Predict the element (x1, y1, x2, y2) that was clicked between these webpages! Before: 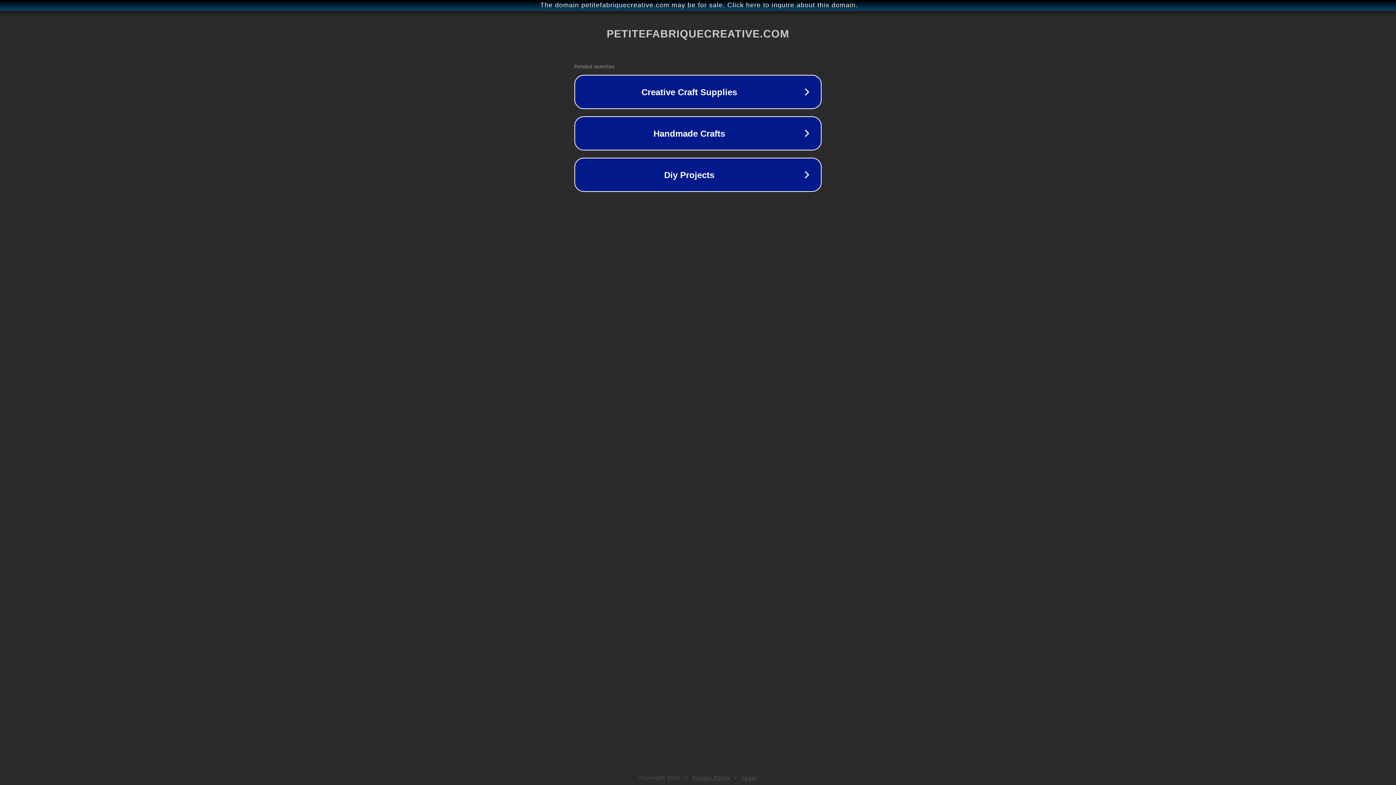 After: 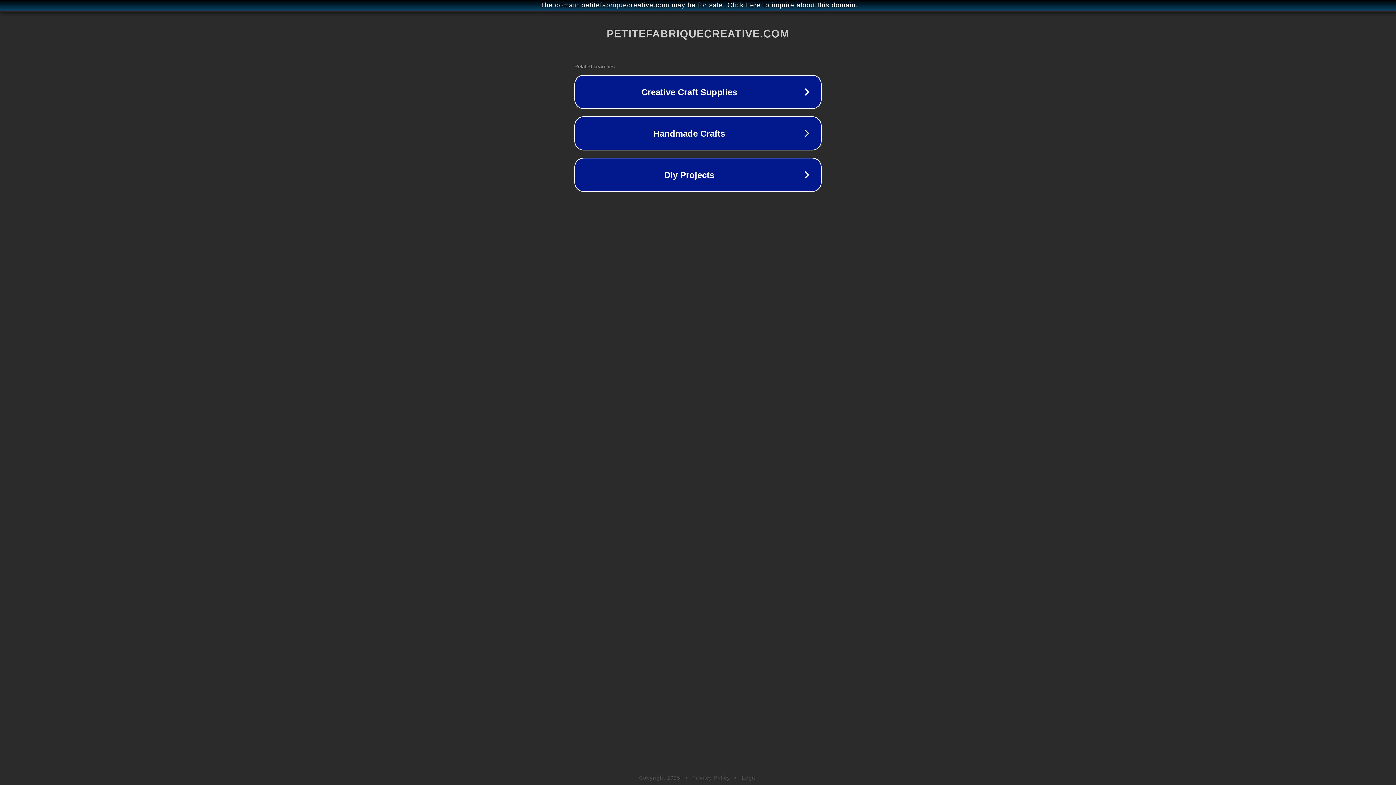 Action: bbox: (692, 775, 730, 781) label: Privacy Policy